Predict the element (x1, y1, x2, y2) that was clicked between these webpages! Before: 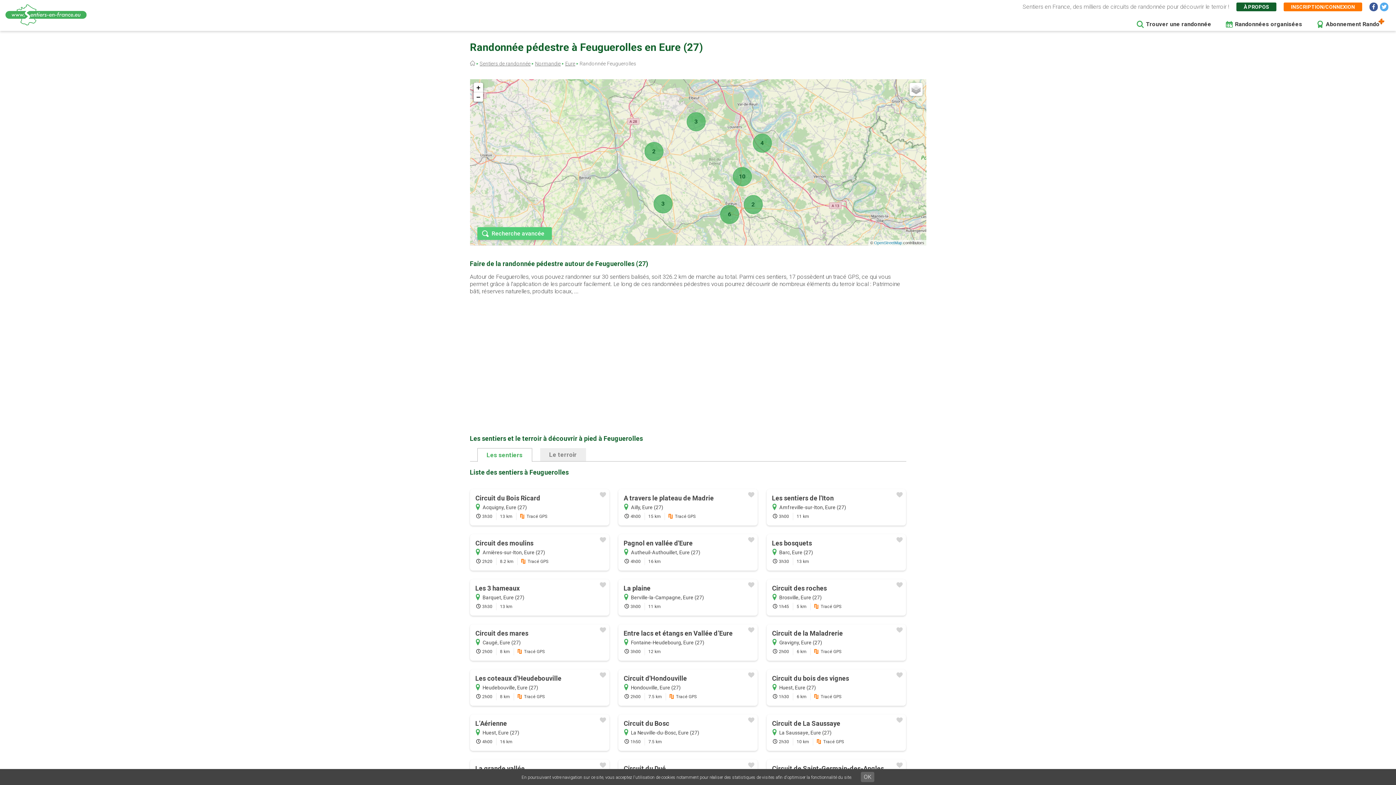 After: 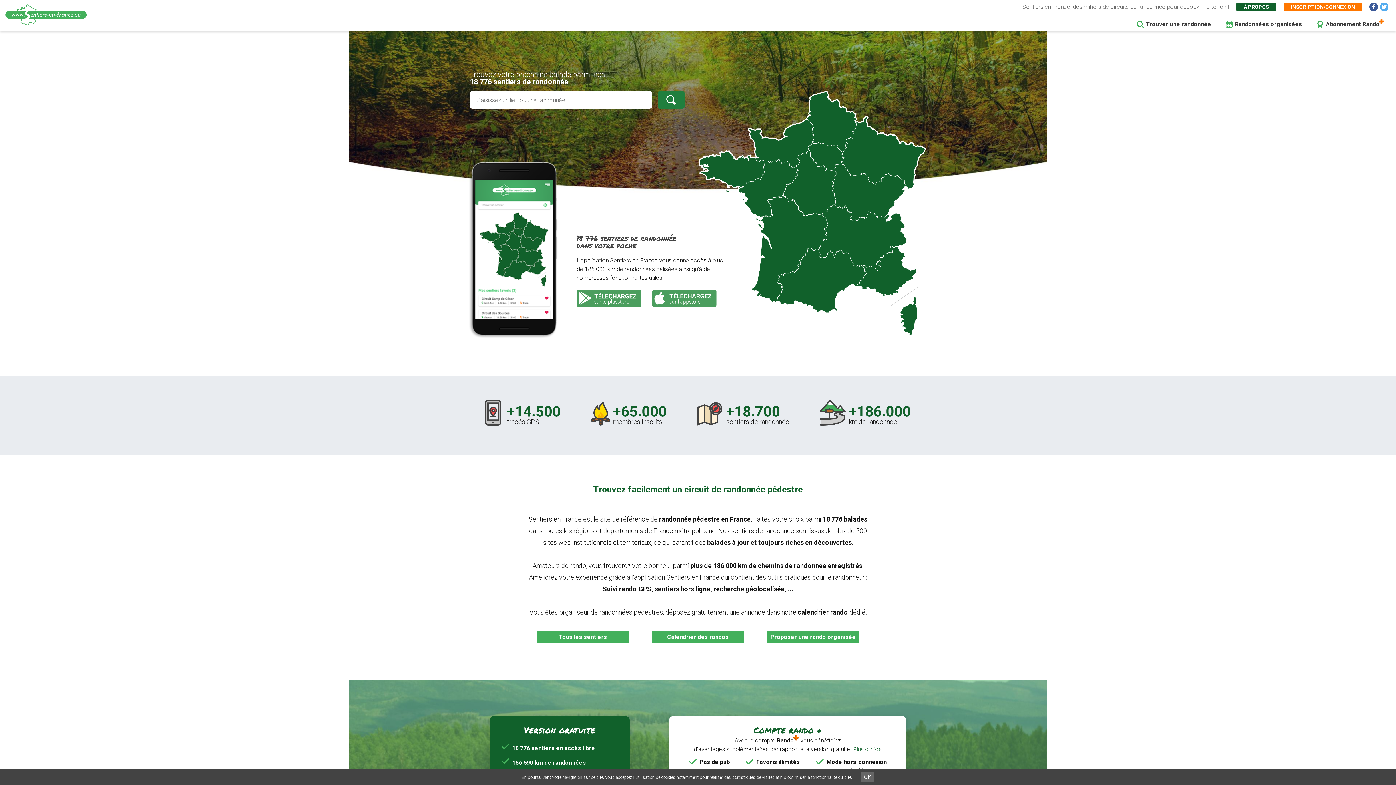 Action: bbox: (470, 60, 476, 66)